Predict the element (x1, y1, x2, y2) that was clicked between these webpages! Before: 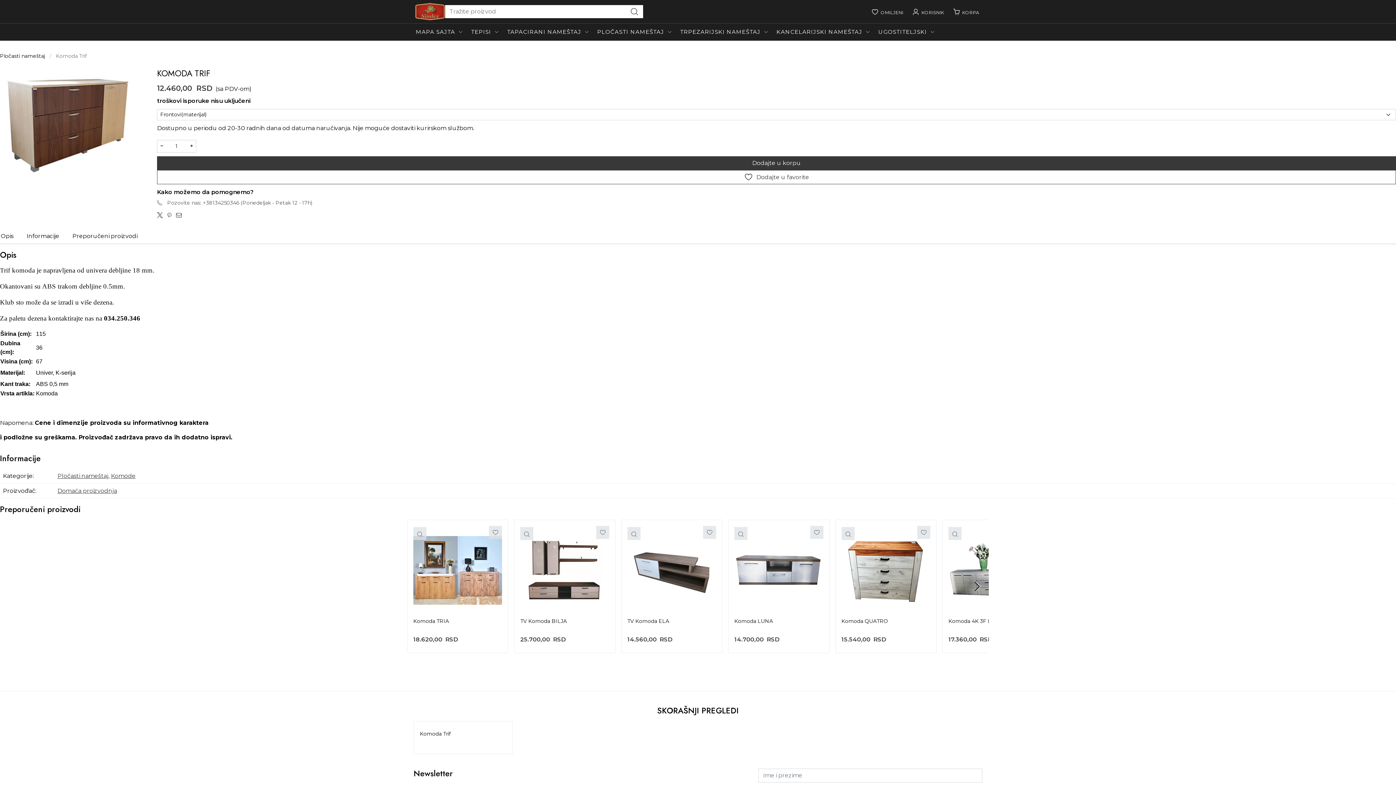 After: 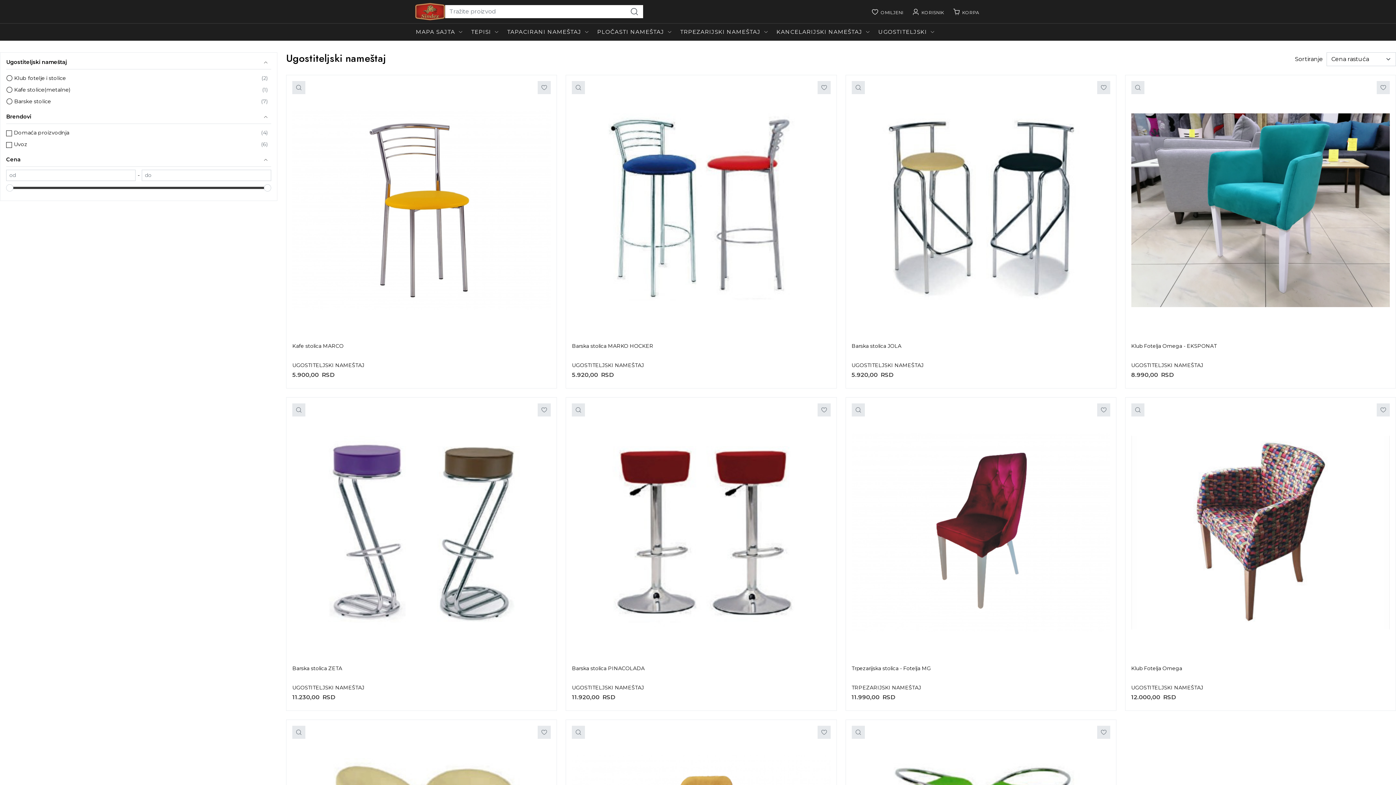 Action: bbox: (874, 23, 938, 40) label: UGOSTITELJSKI